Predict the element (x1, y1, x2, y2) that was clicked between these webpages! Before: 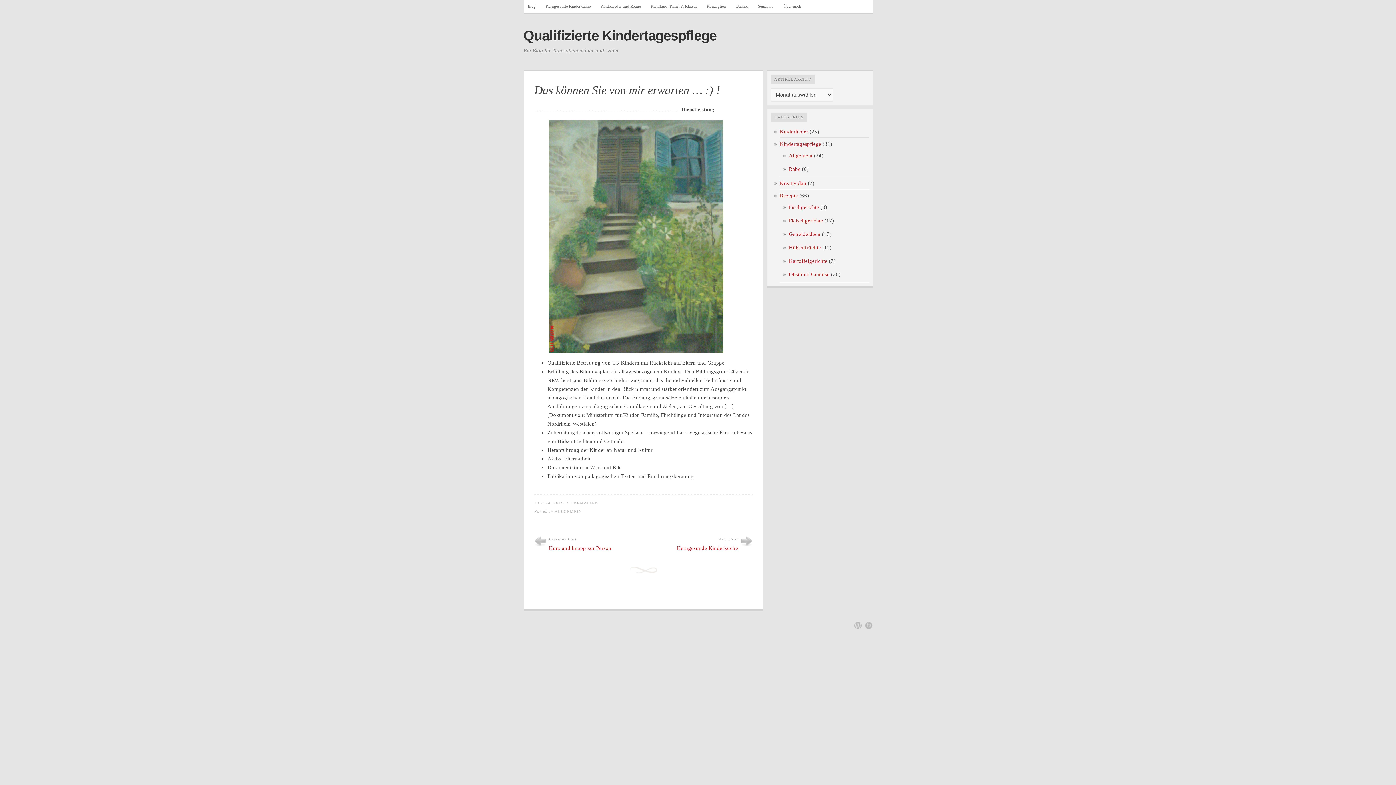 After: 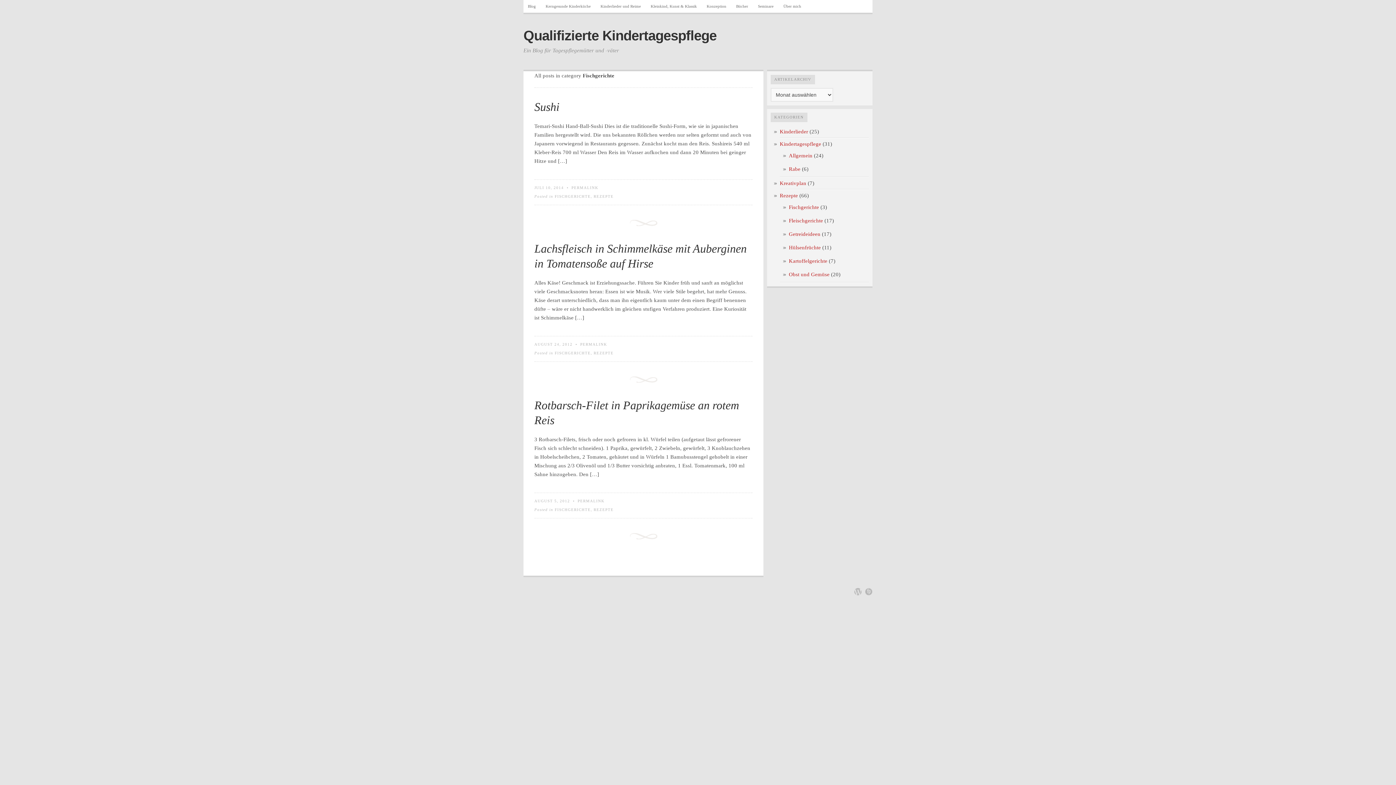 Action: bbox: (789, 204, 819, 210) label: Fischgerichte